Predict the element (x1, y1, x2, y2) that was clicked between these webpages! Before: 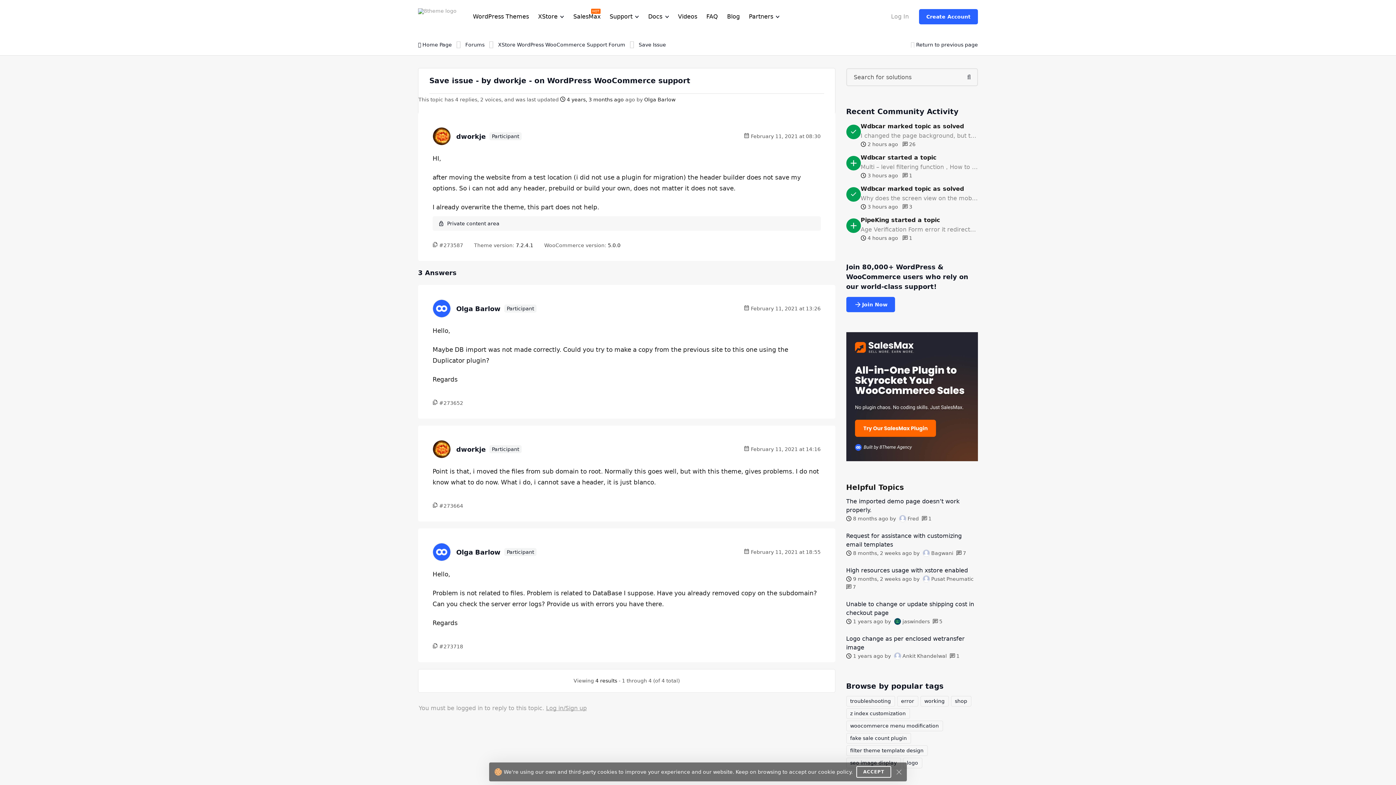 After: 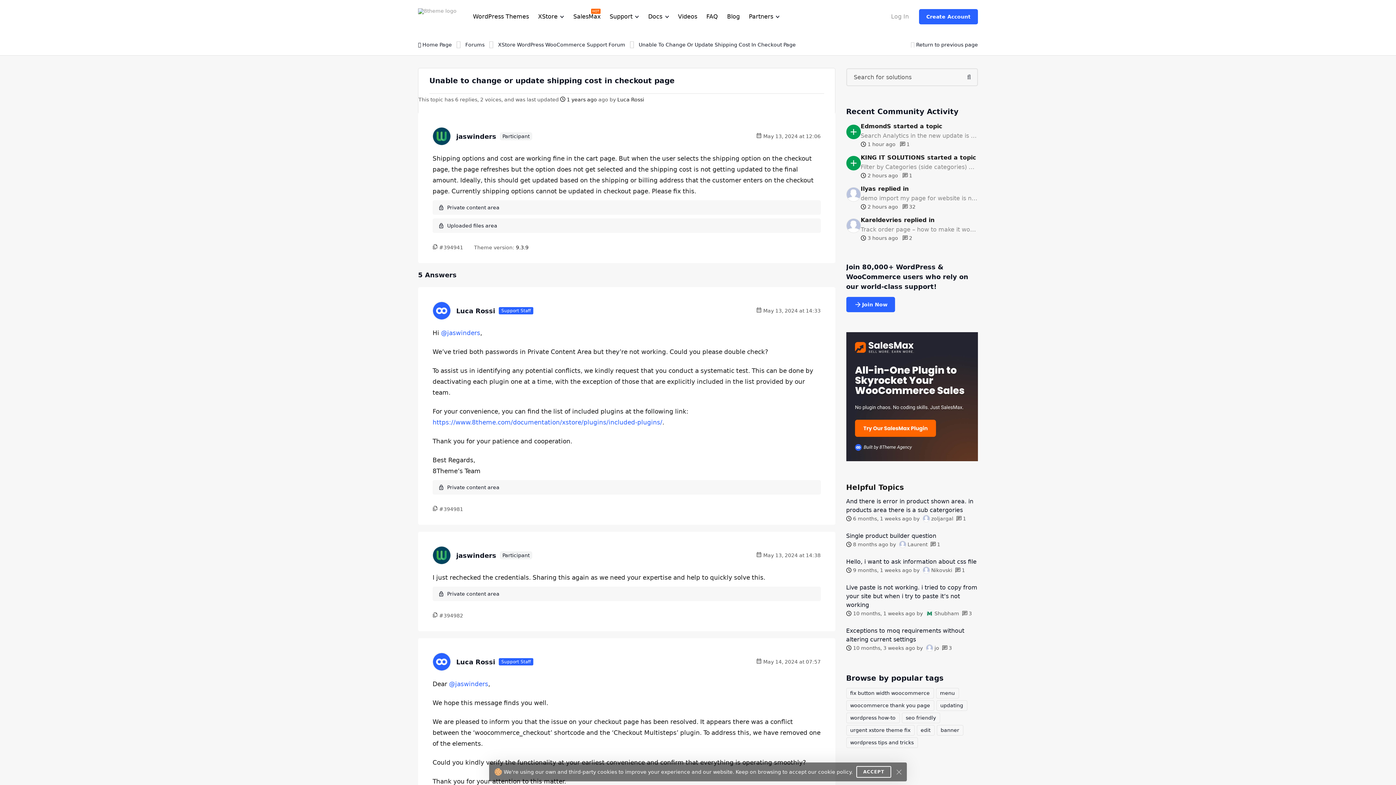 Action: bbox: (846, 600, 978, 617) label: Unable to change or update shipping cost in checkout page